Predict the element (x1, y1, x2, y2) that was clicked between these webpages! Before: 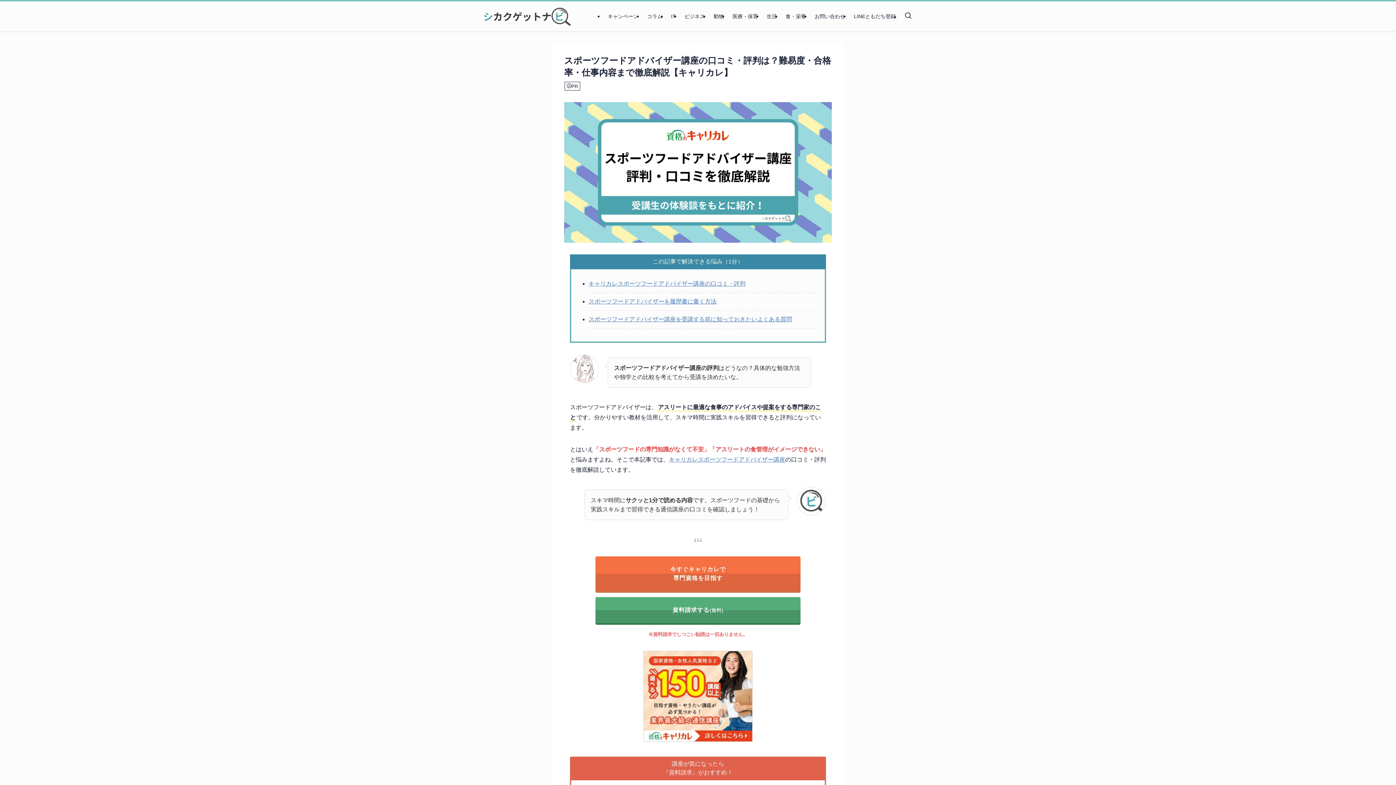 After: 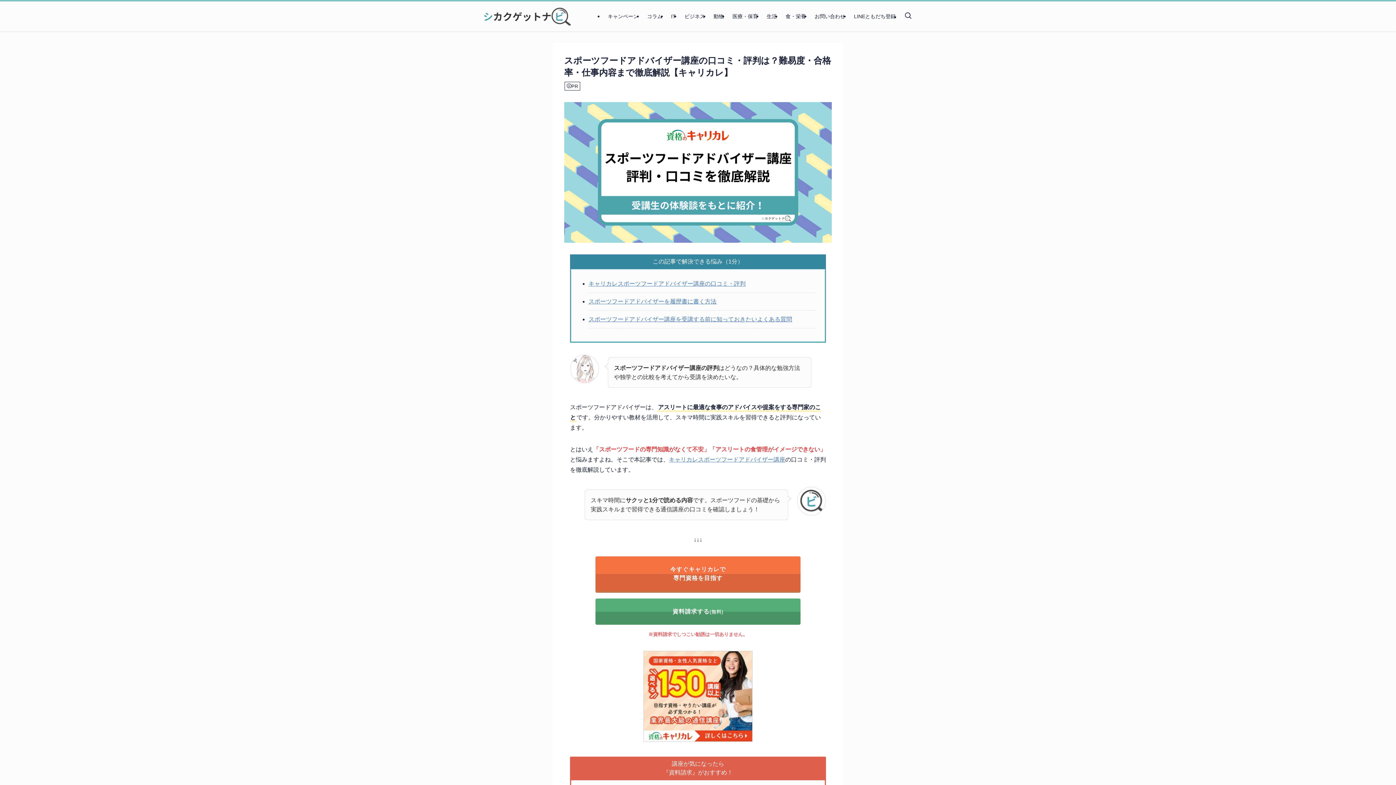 Action: bbox: (595, 597, 800, 623) label: 資料請求する(無料)